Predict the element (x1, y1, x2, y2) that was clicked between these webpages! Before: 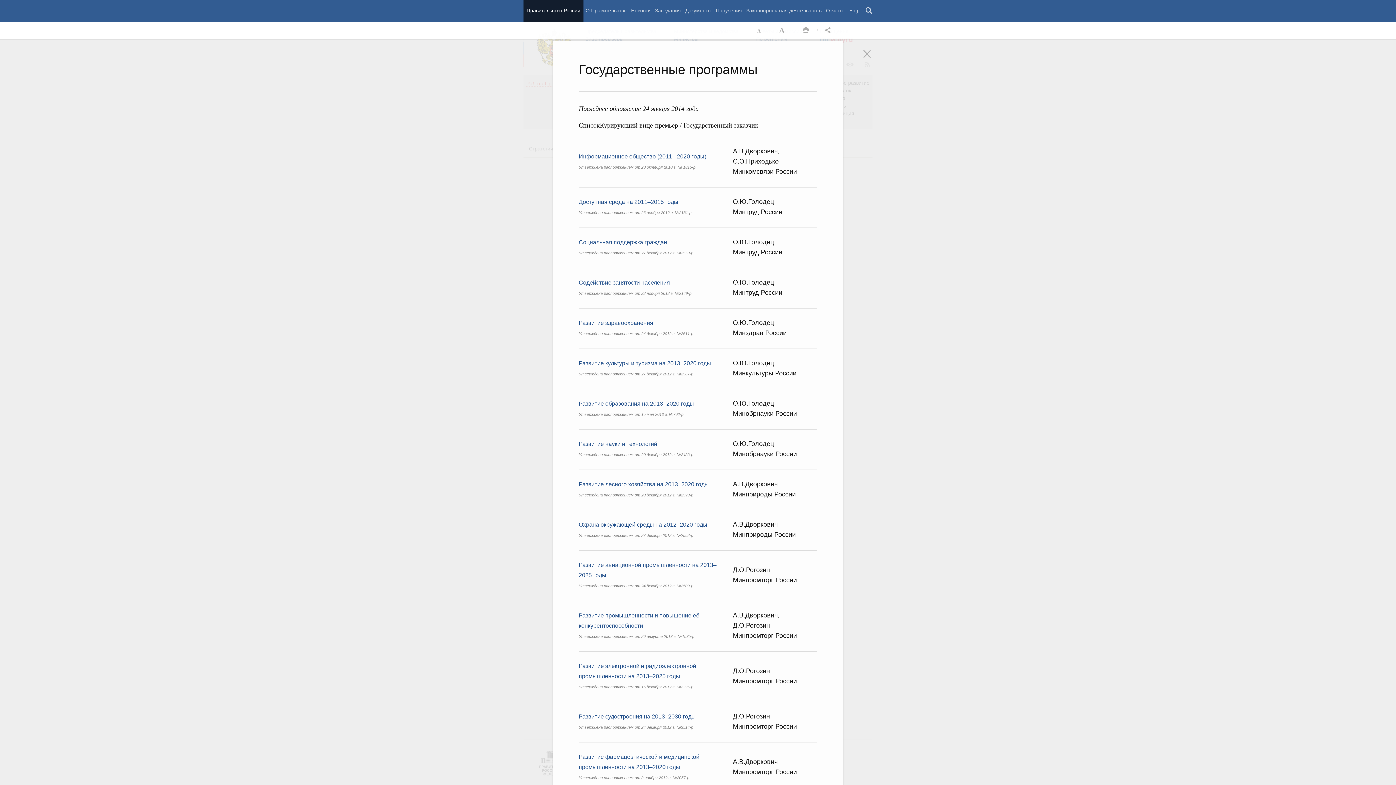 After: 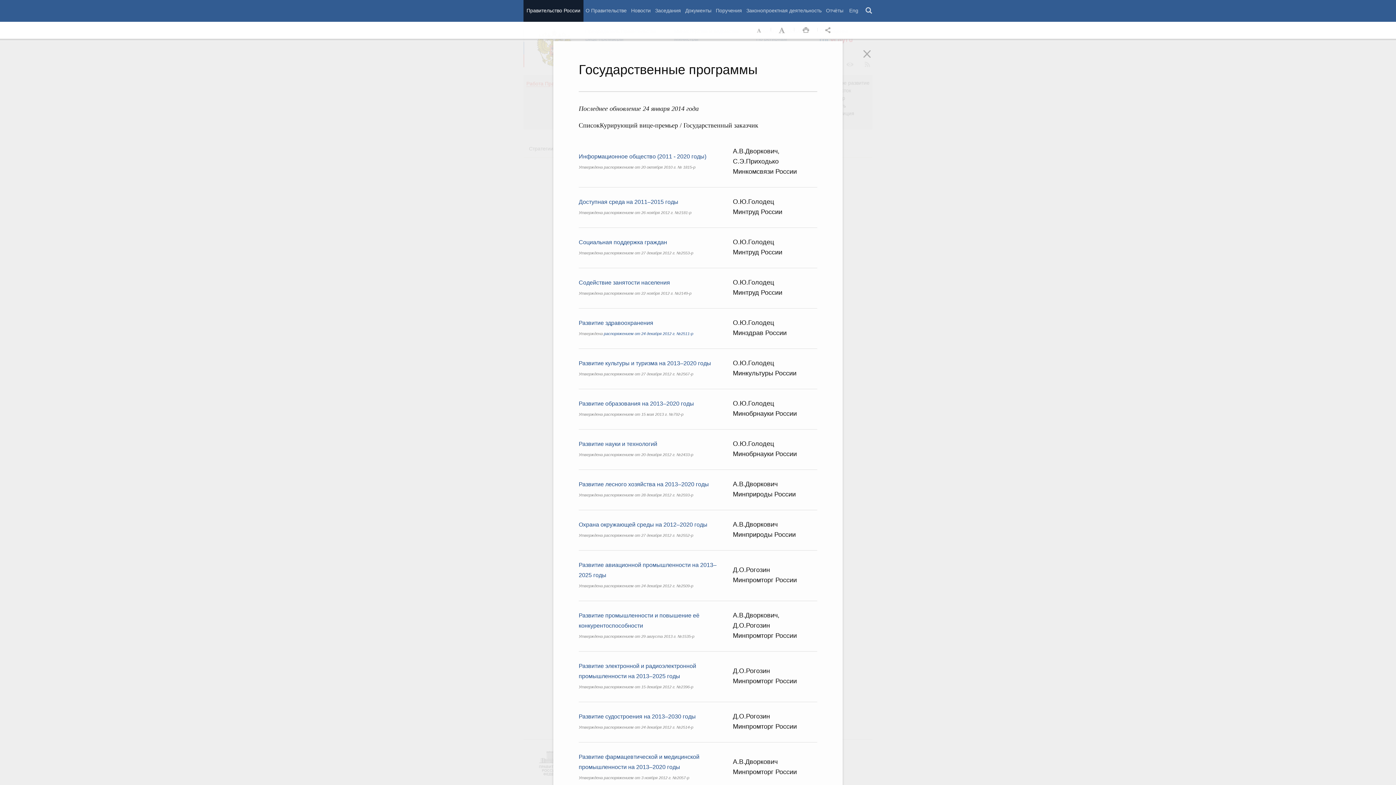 Action: bbox: (604, 331, 693, 335) label: распоряжением от 24 декабря 2012 г. №2511-р